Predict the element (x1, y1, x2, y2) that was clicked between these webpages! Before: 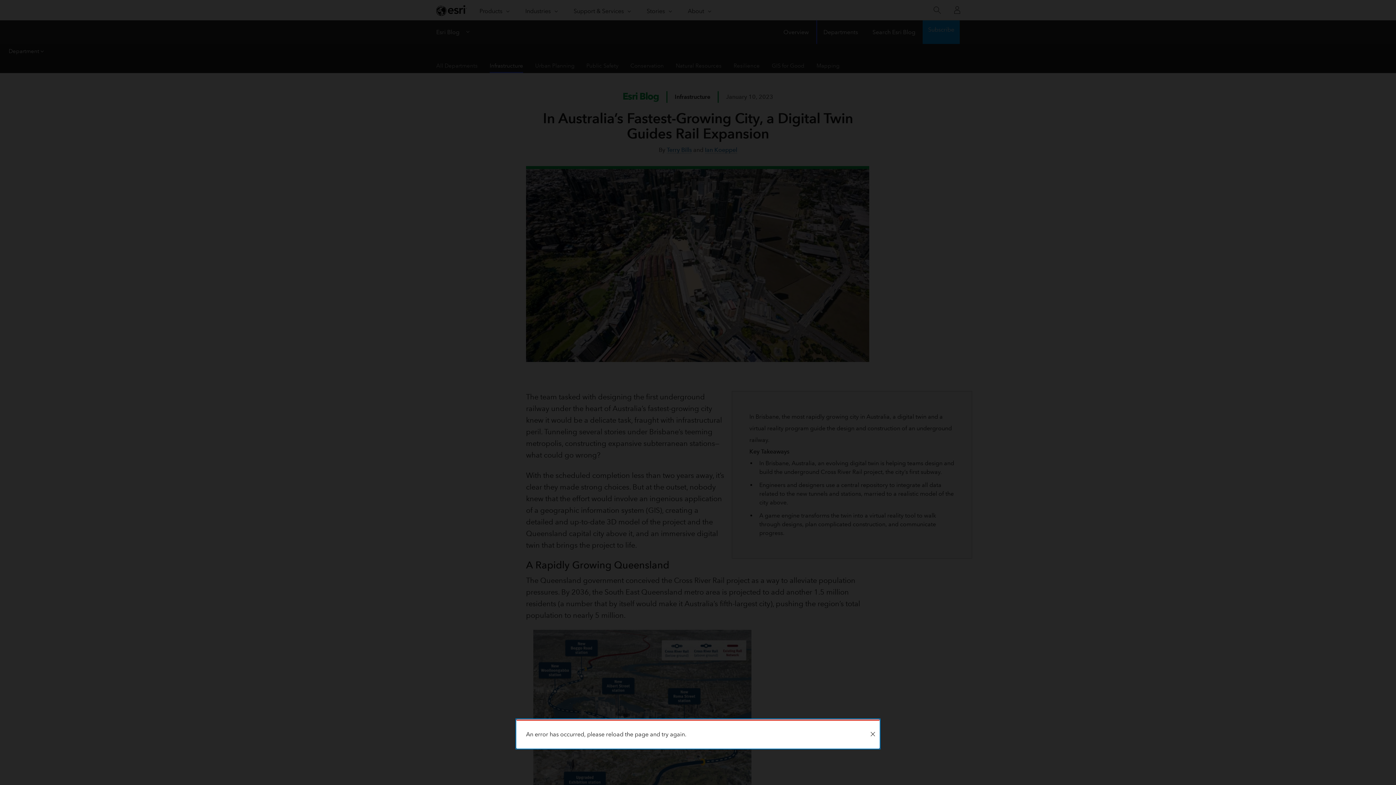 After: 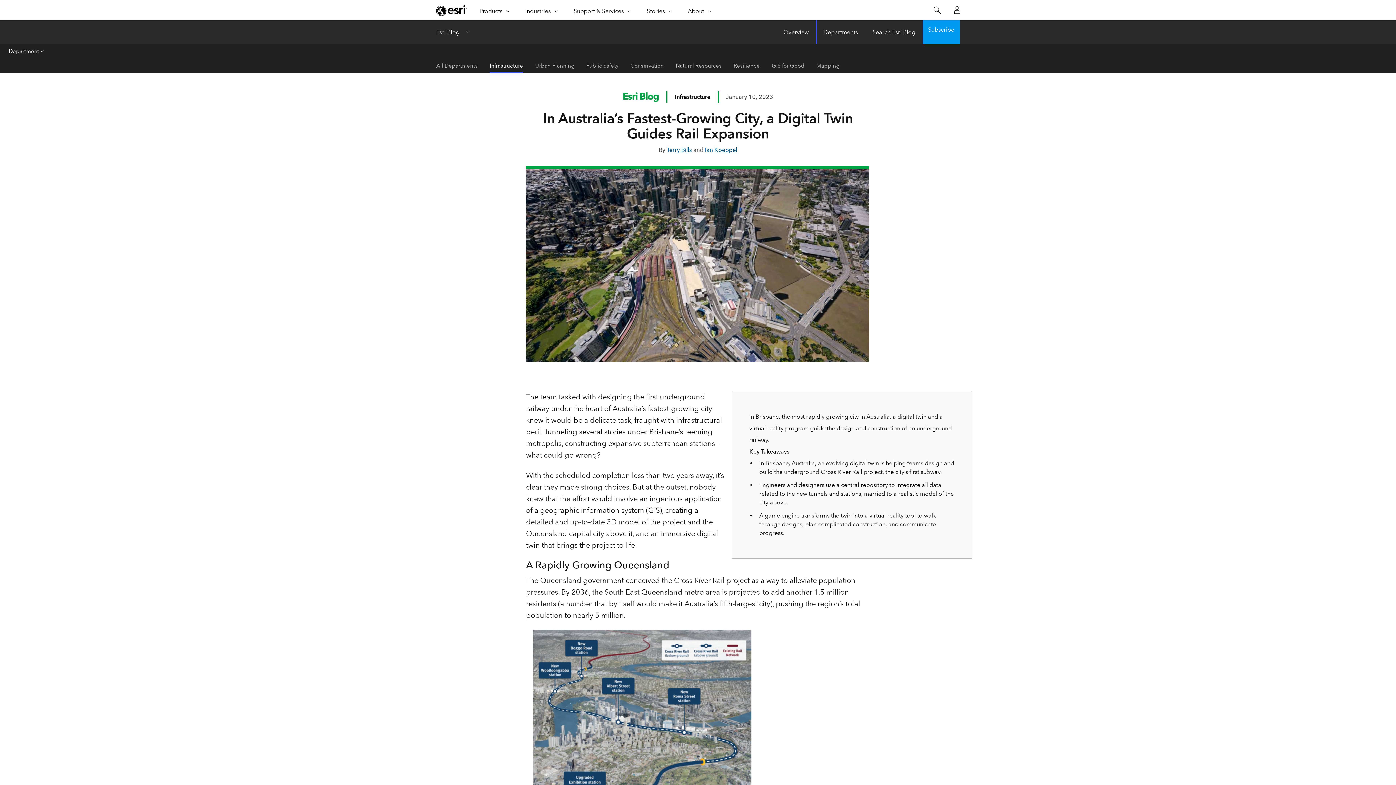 Action: bbox: (866, 721, 879, 748) label: Close